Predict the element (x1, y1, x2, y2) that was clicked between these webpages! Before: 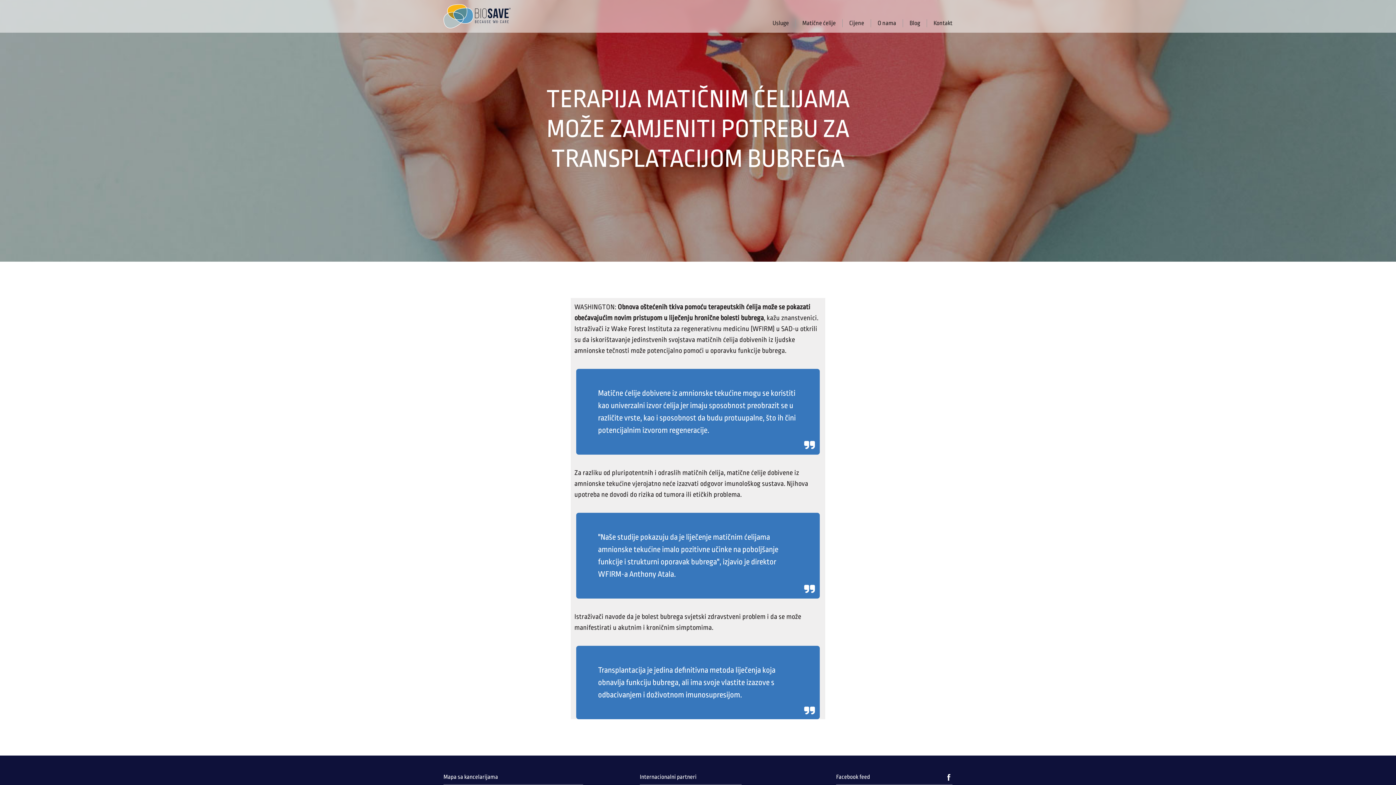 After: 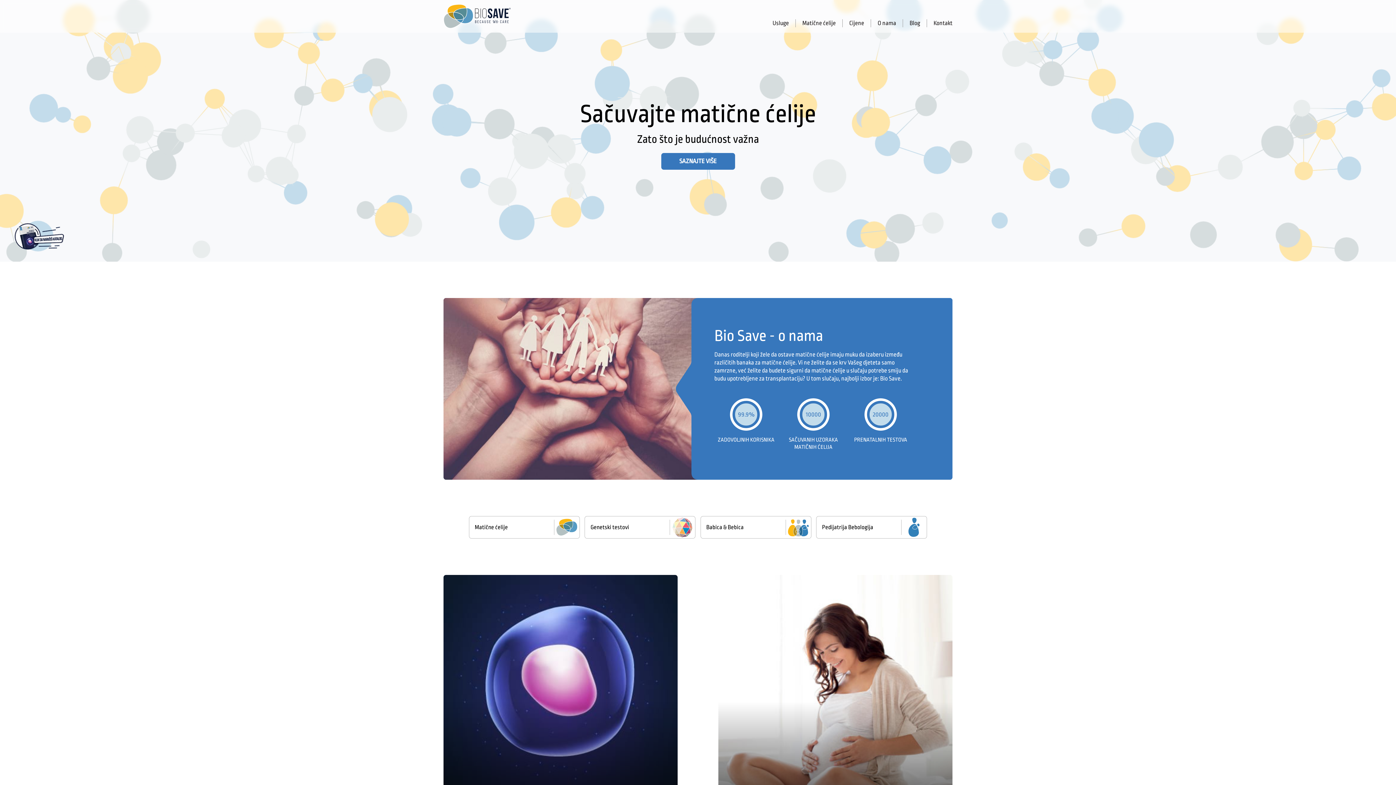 Action: bbox: (443, 4, 511, 28)